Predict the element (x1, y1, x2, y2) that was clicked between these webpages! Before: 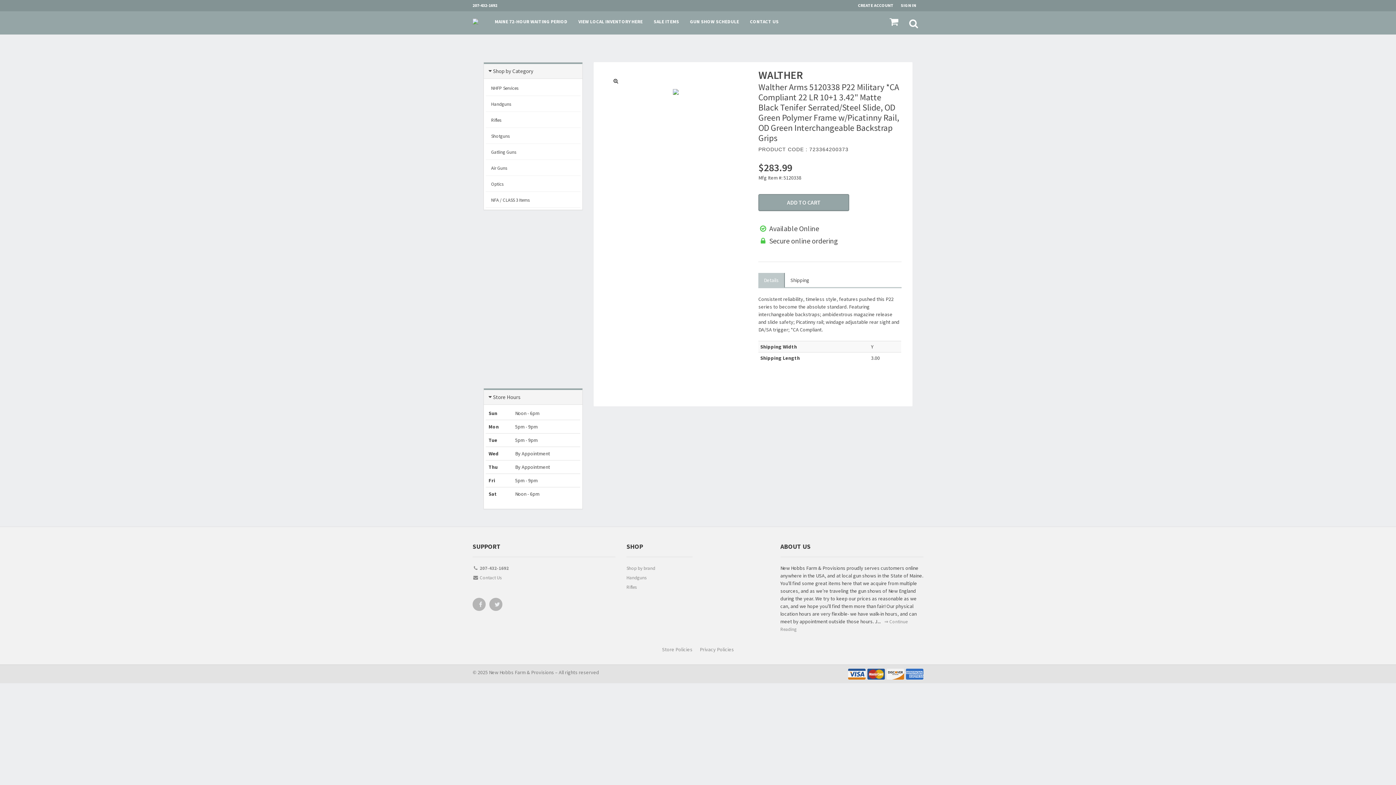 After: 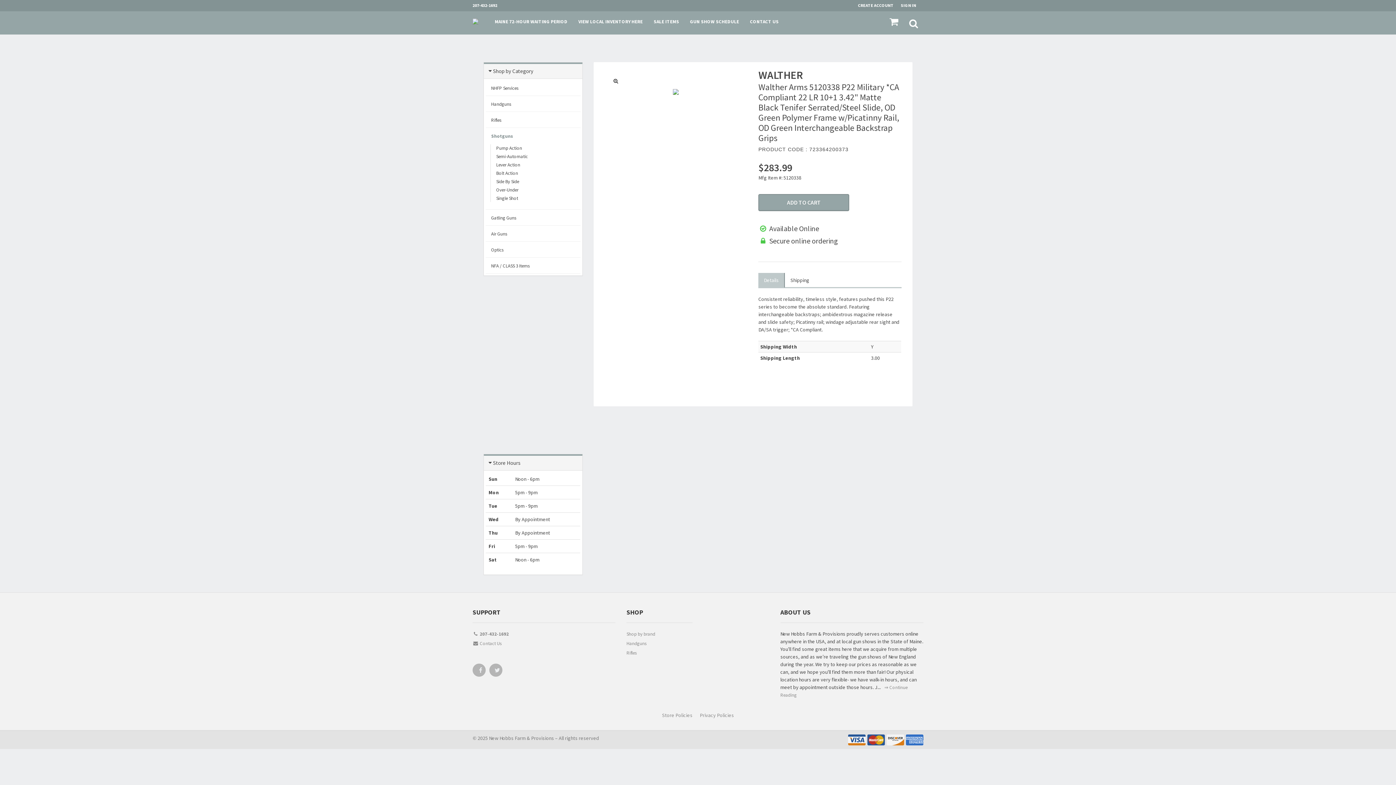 Action: label: Shotguns bbox: (485, 128, 580, 143)